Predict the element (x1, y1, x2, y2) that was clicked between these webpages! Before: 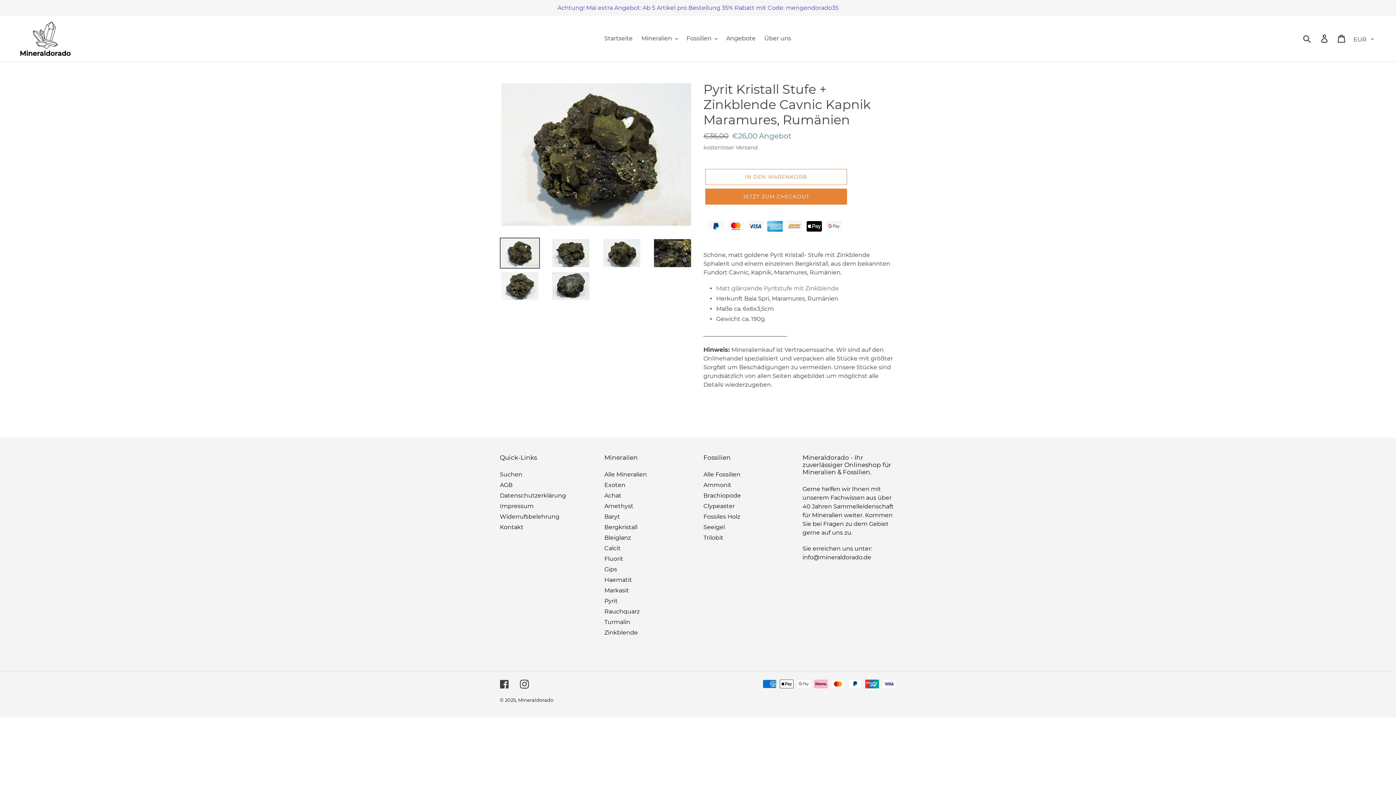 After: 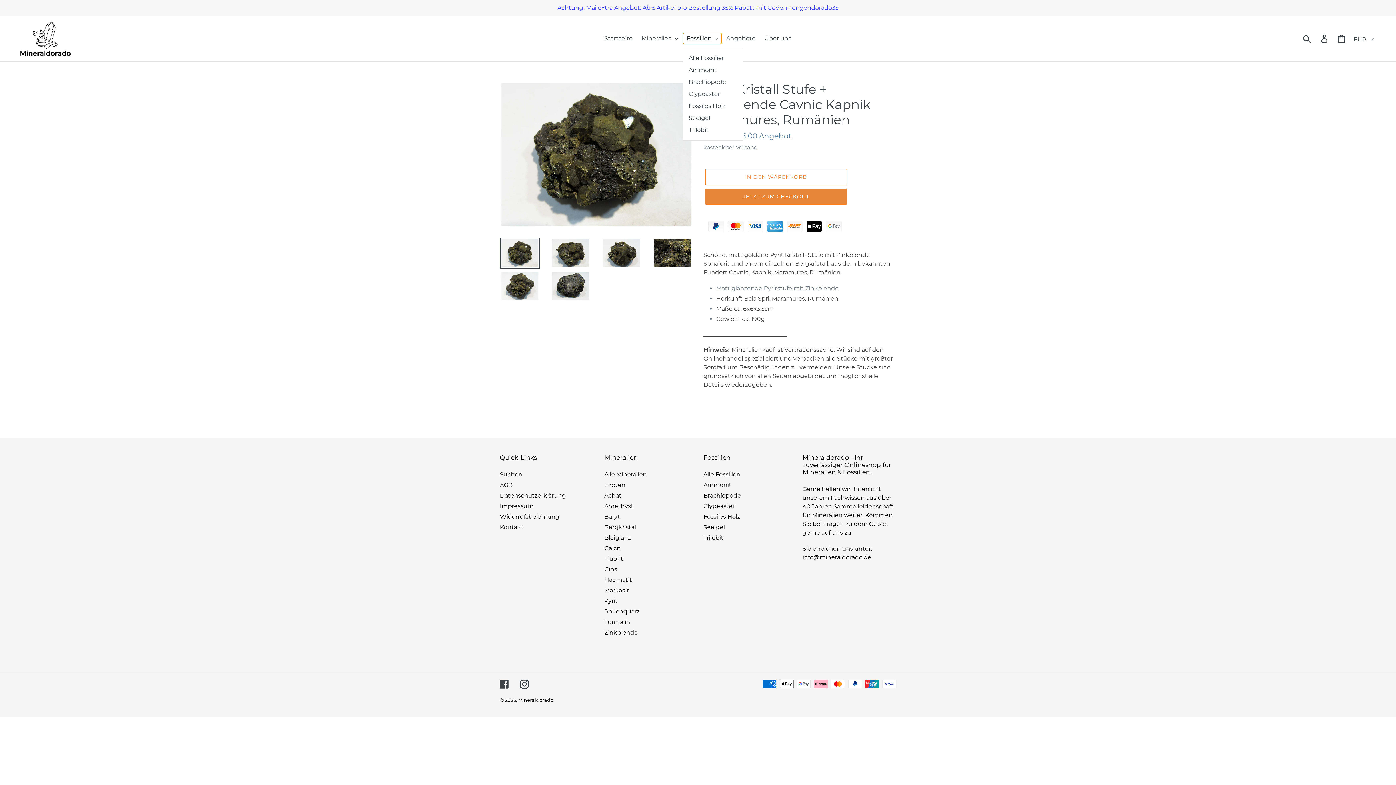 Action: label: Fossilien bbox: (683, 33, 721, 44)